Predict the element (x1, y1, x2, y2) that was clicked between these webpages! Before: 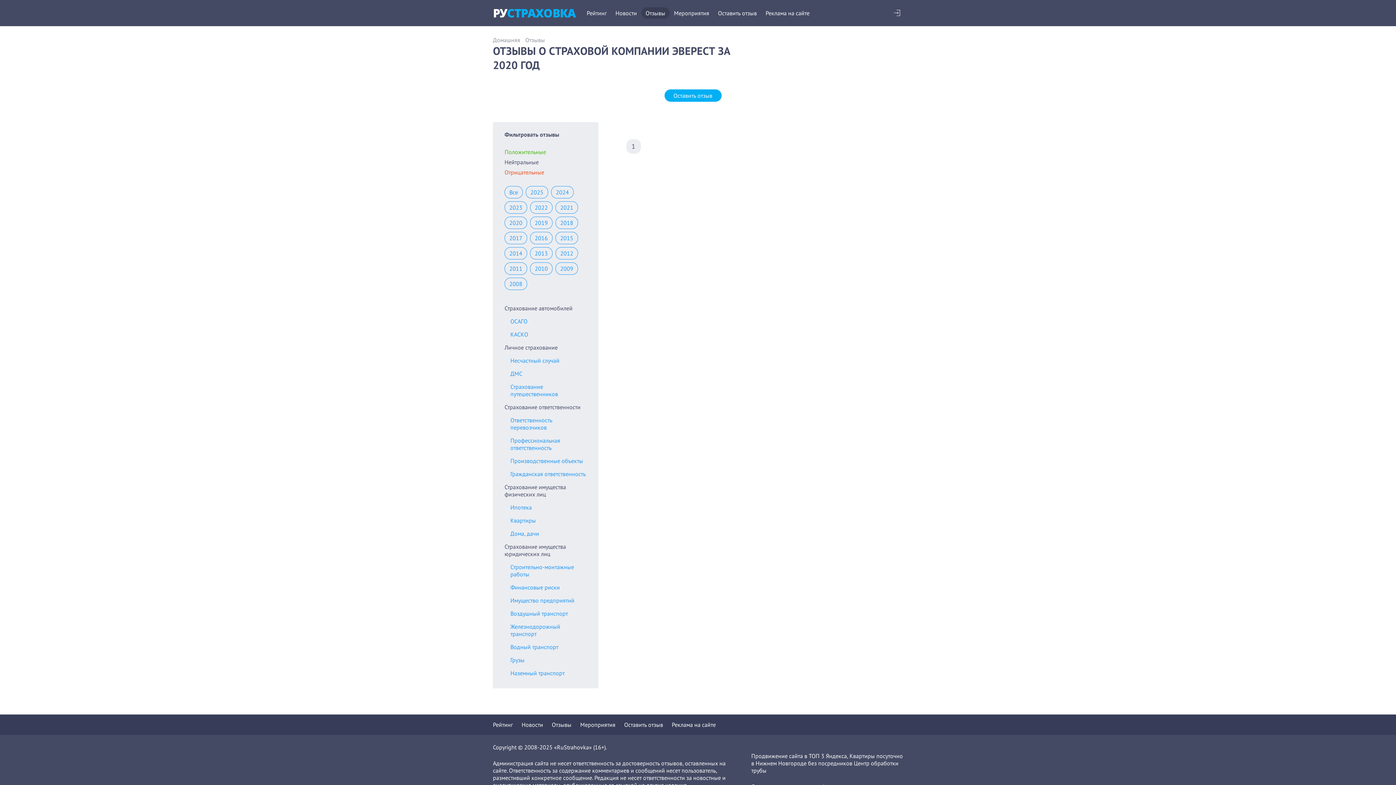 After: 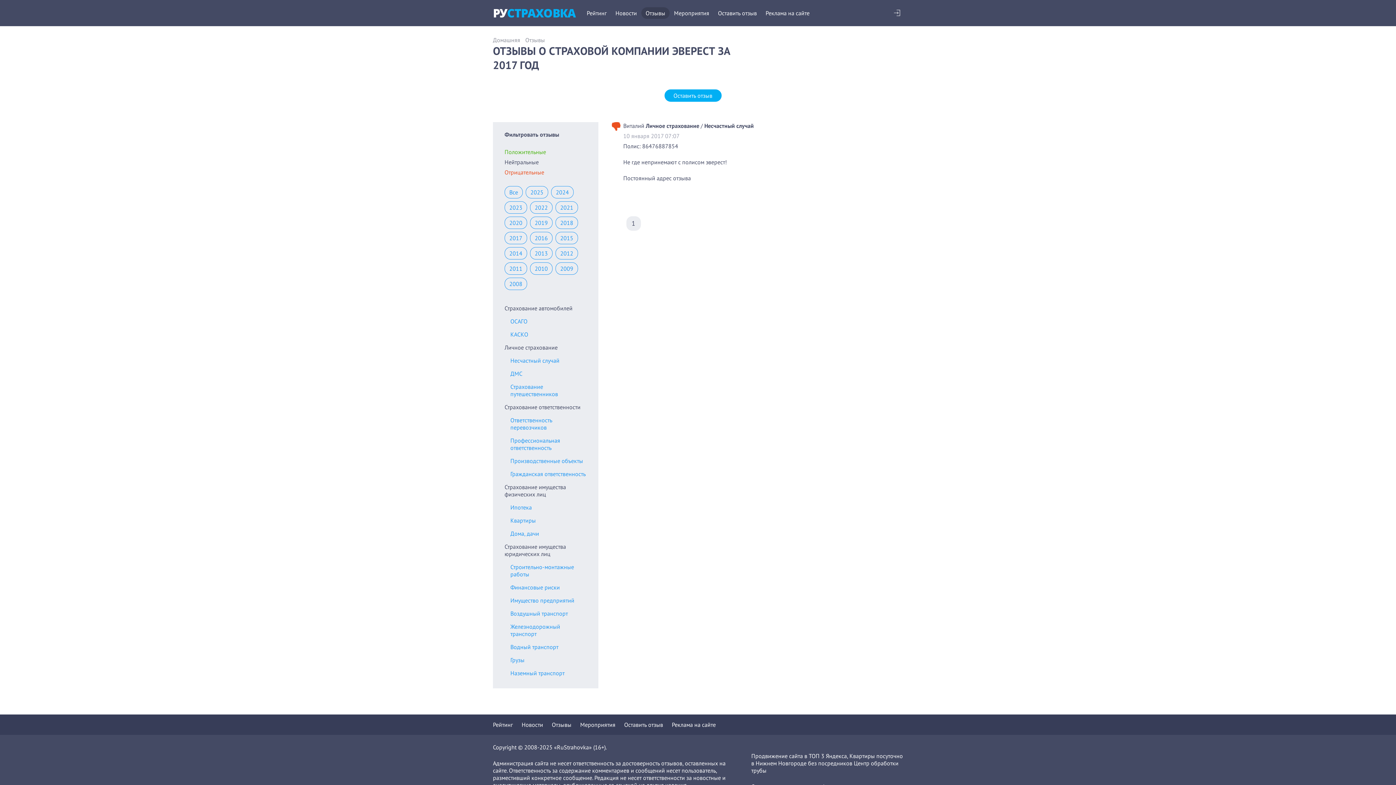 Action: label: 2017 bbox: (504, 232, 527, 244)